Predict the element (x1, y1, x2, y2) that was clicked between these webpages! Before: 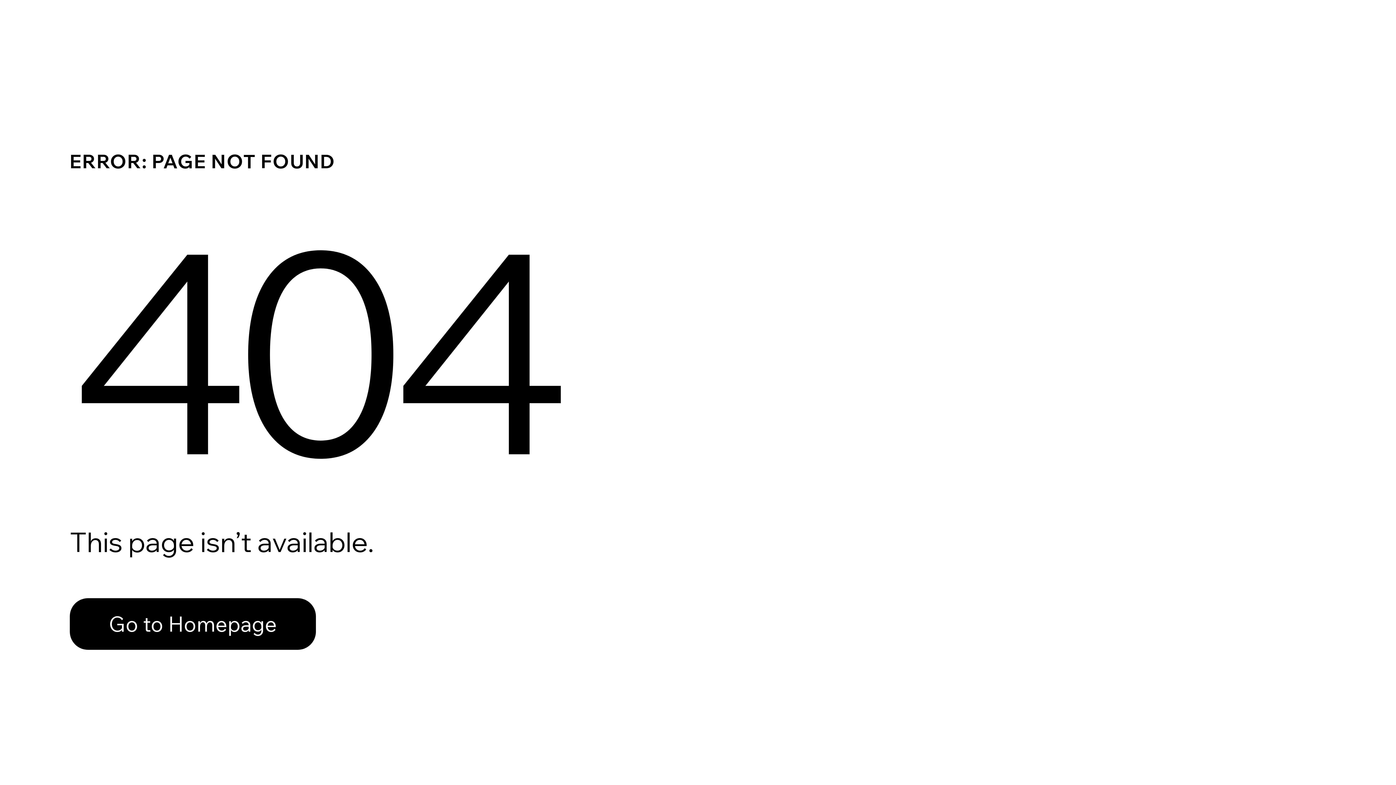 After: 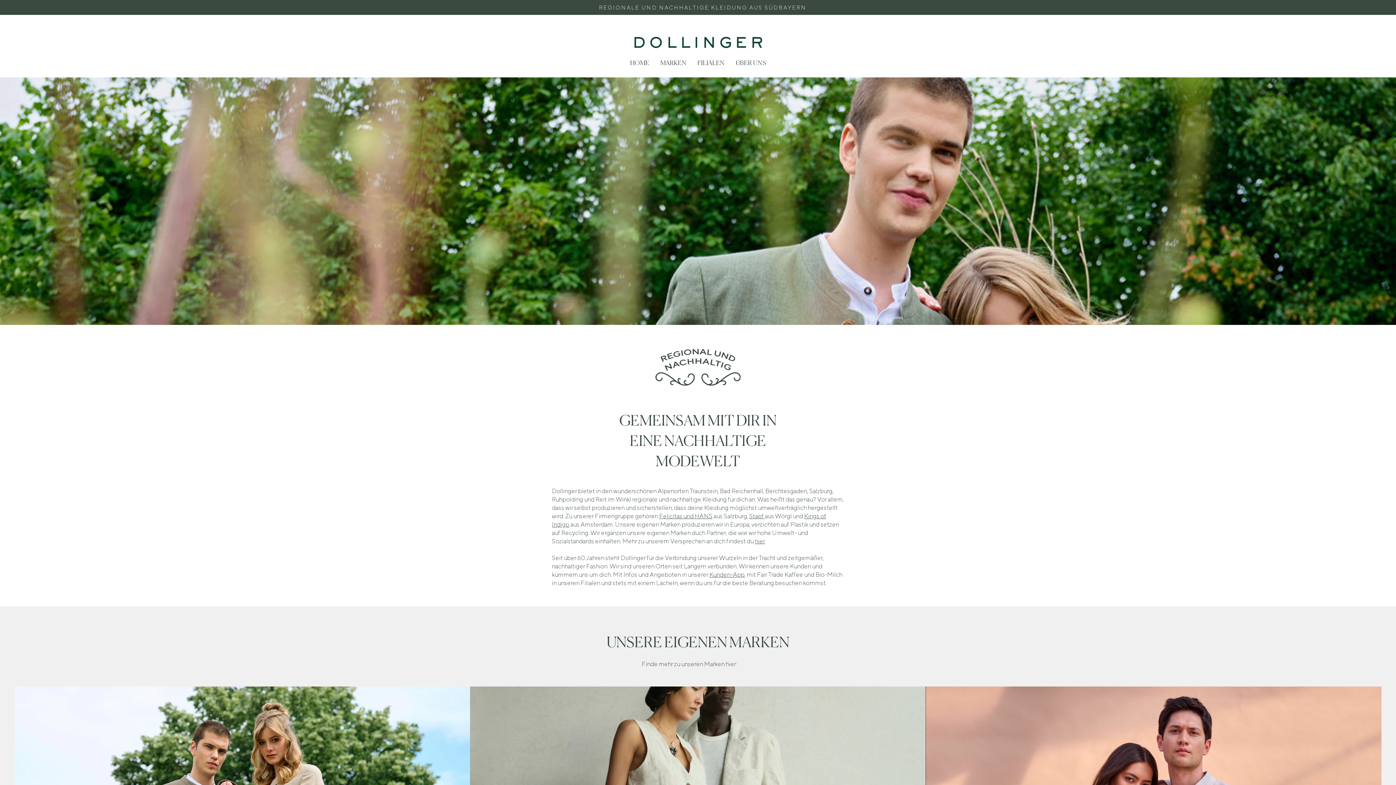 Action: bbox: (69, 582, 768, 659) label: Go to Homepage